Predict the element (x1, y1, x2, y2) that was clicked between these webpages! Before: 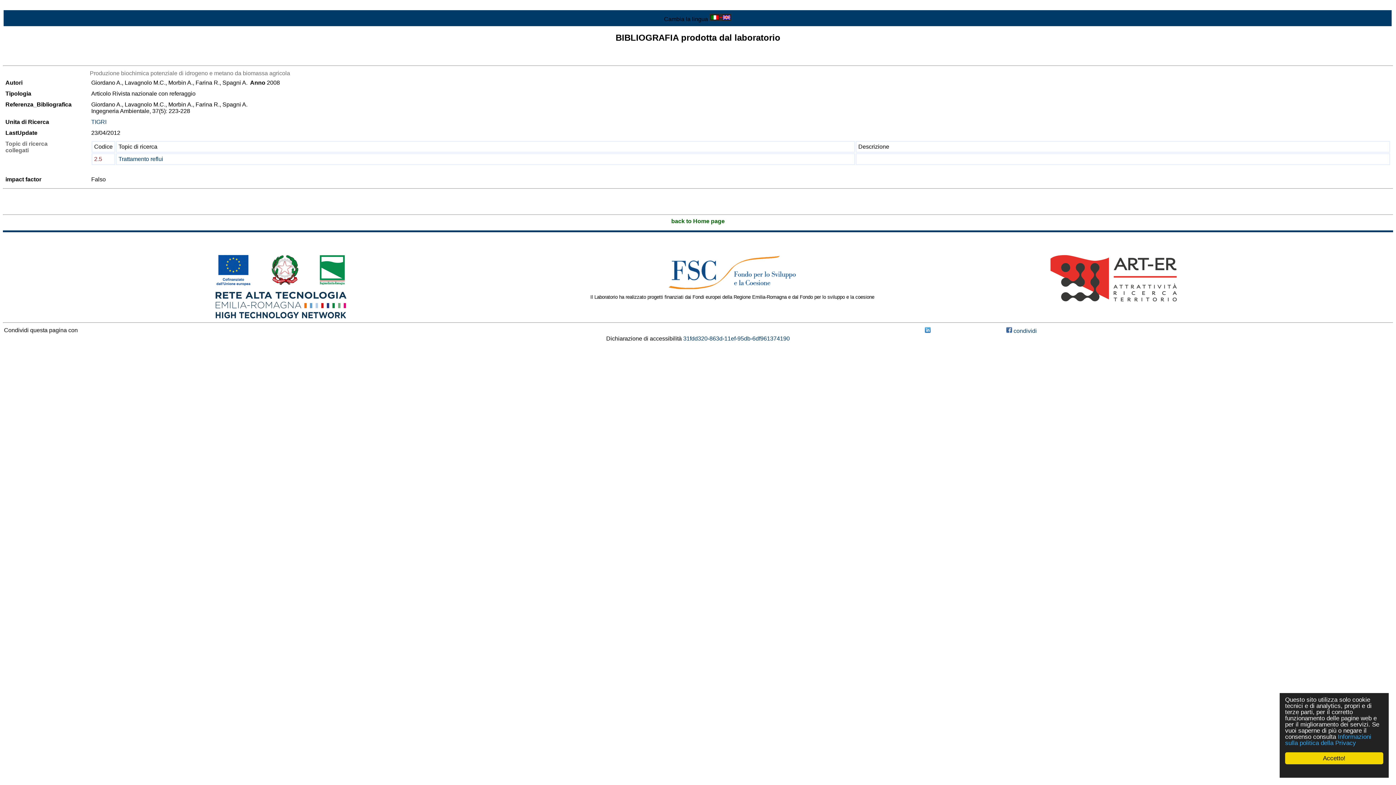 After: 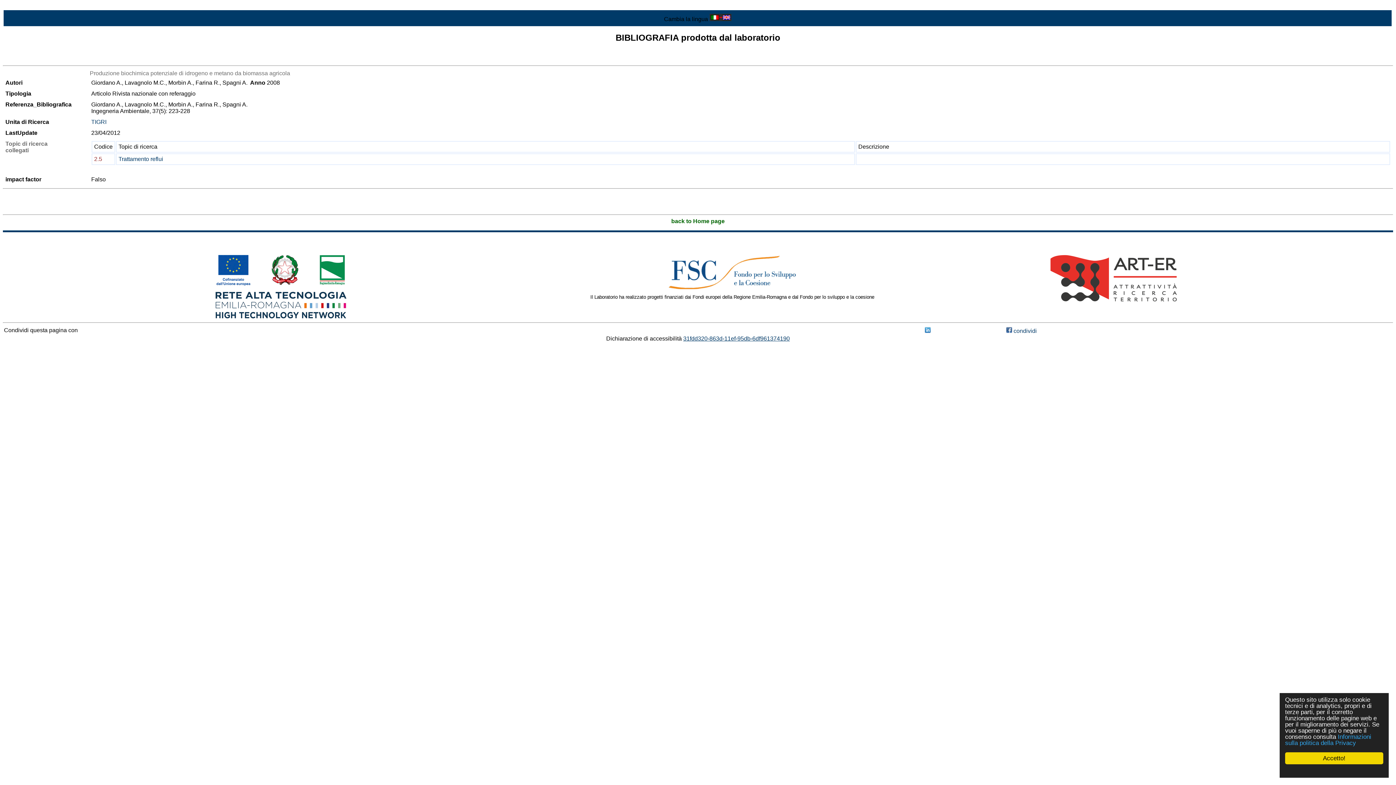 Action: label: 31fdd320-863d-11ef-95db-6df961374190 bbox: (683, 335, 790, 341)